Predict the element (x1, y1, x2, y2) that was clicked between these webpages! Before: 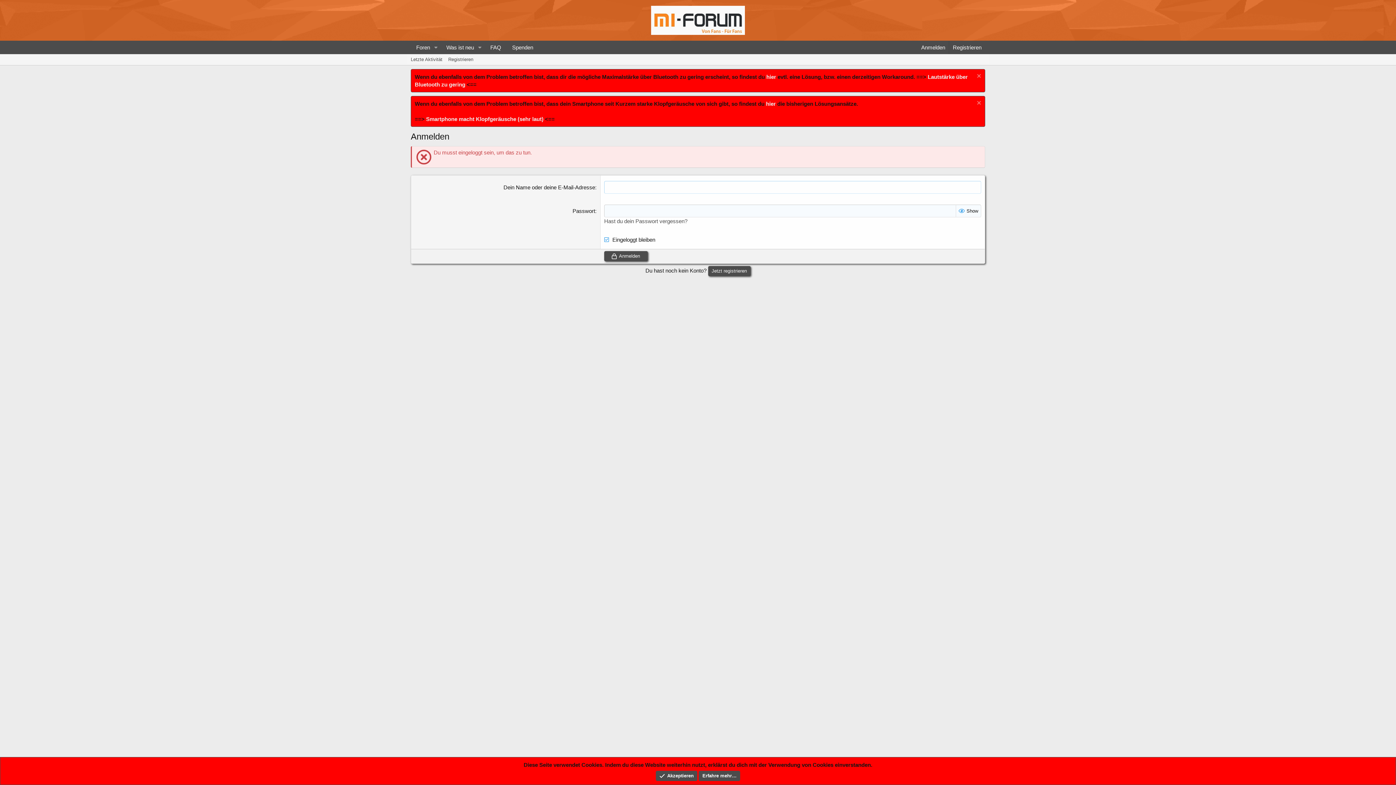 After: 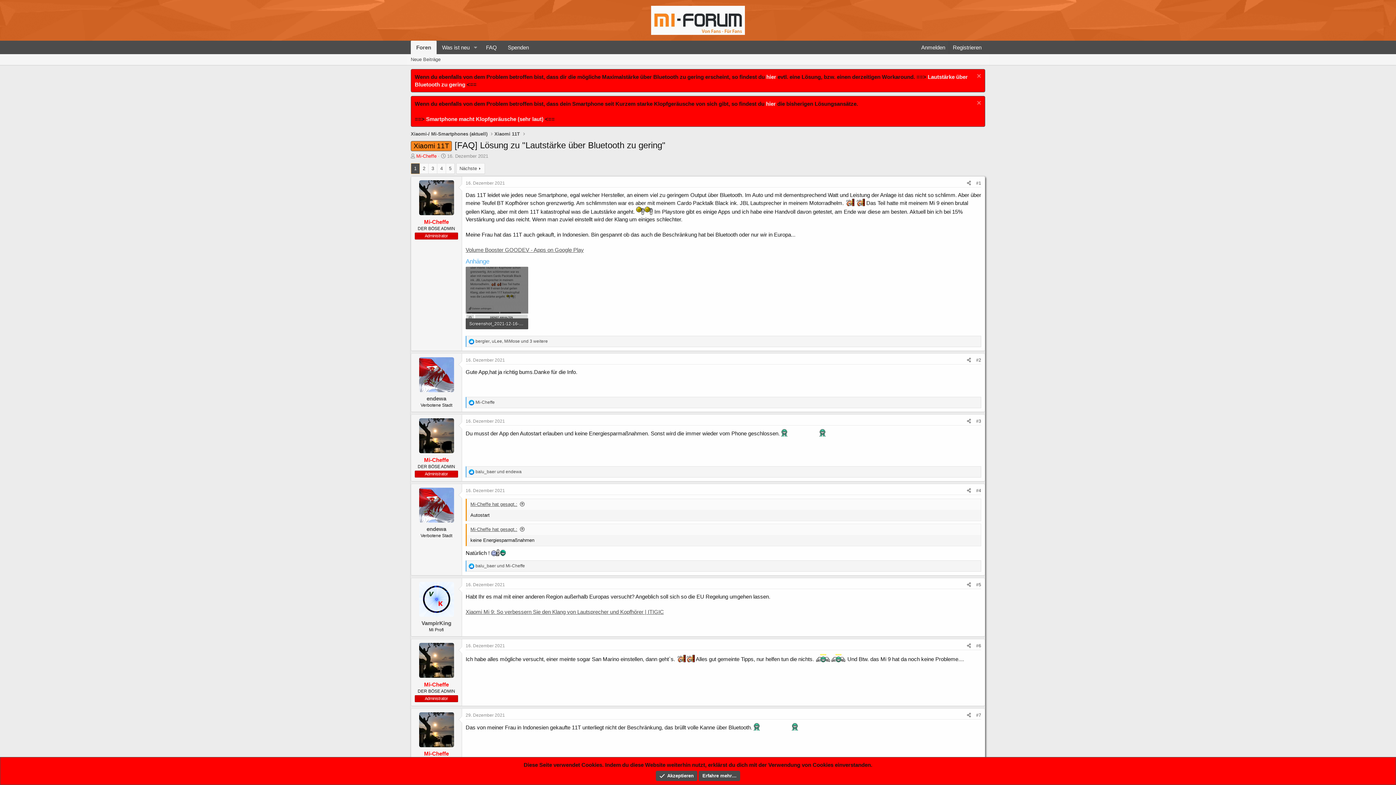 Action: label: hier bbox: (766, 73, 776, 80)